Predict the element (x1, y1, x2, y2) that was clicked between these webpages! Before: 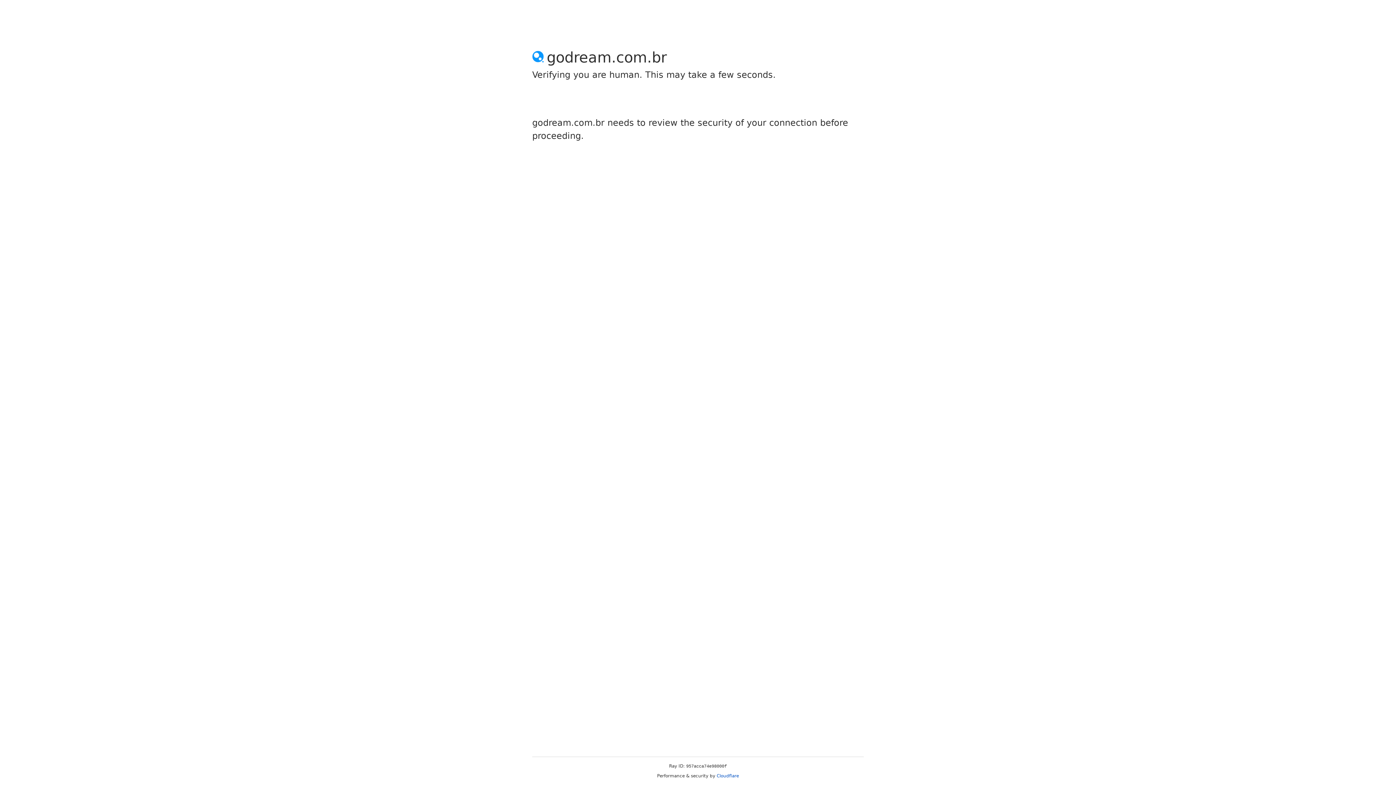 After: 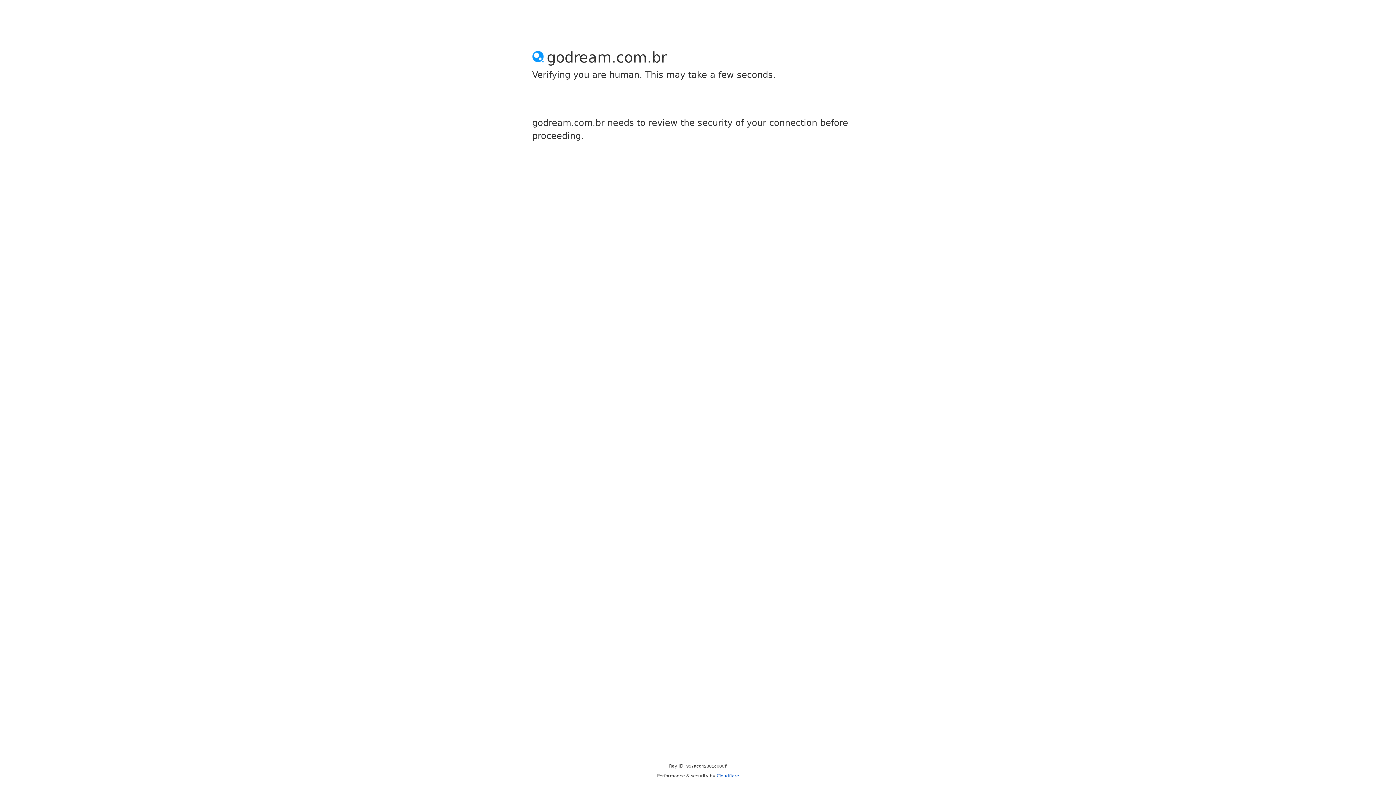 Action: label: Cloudflare bbox: (716, 773, 739, 778)